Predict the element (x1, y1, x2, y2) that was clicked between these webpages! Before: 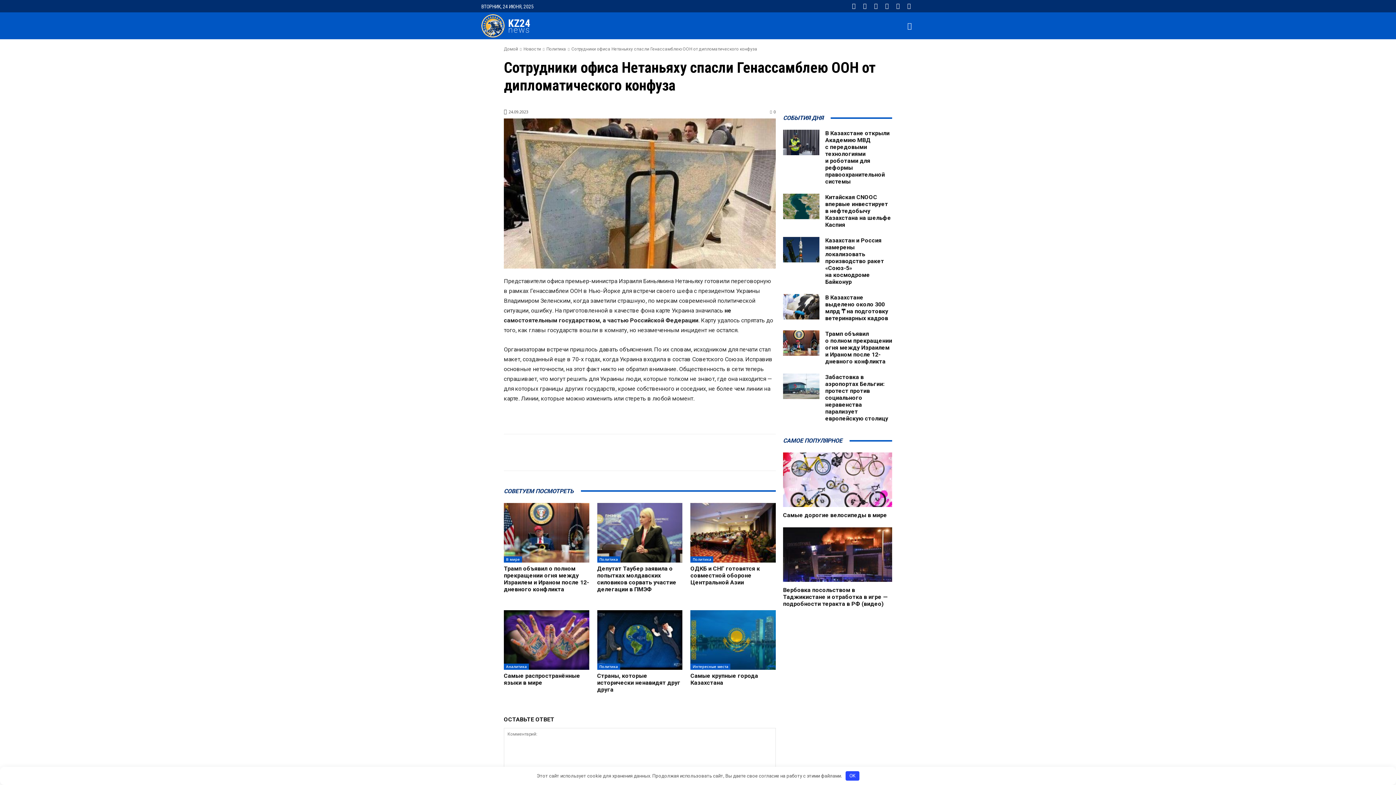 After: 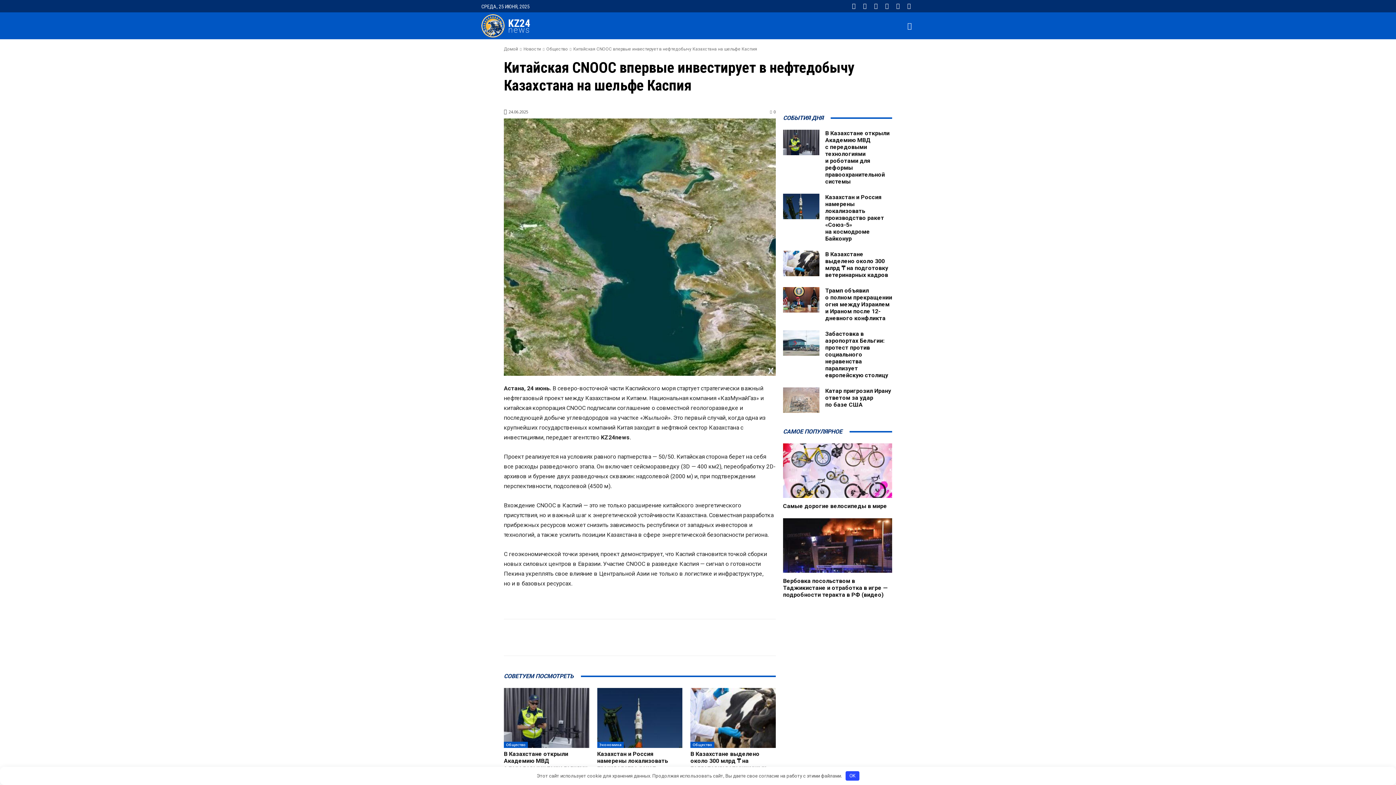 Action: bbox: (783, 193, 819, 219)